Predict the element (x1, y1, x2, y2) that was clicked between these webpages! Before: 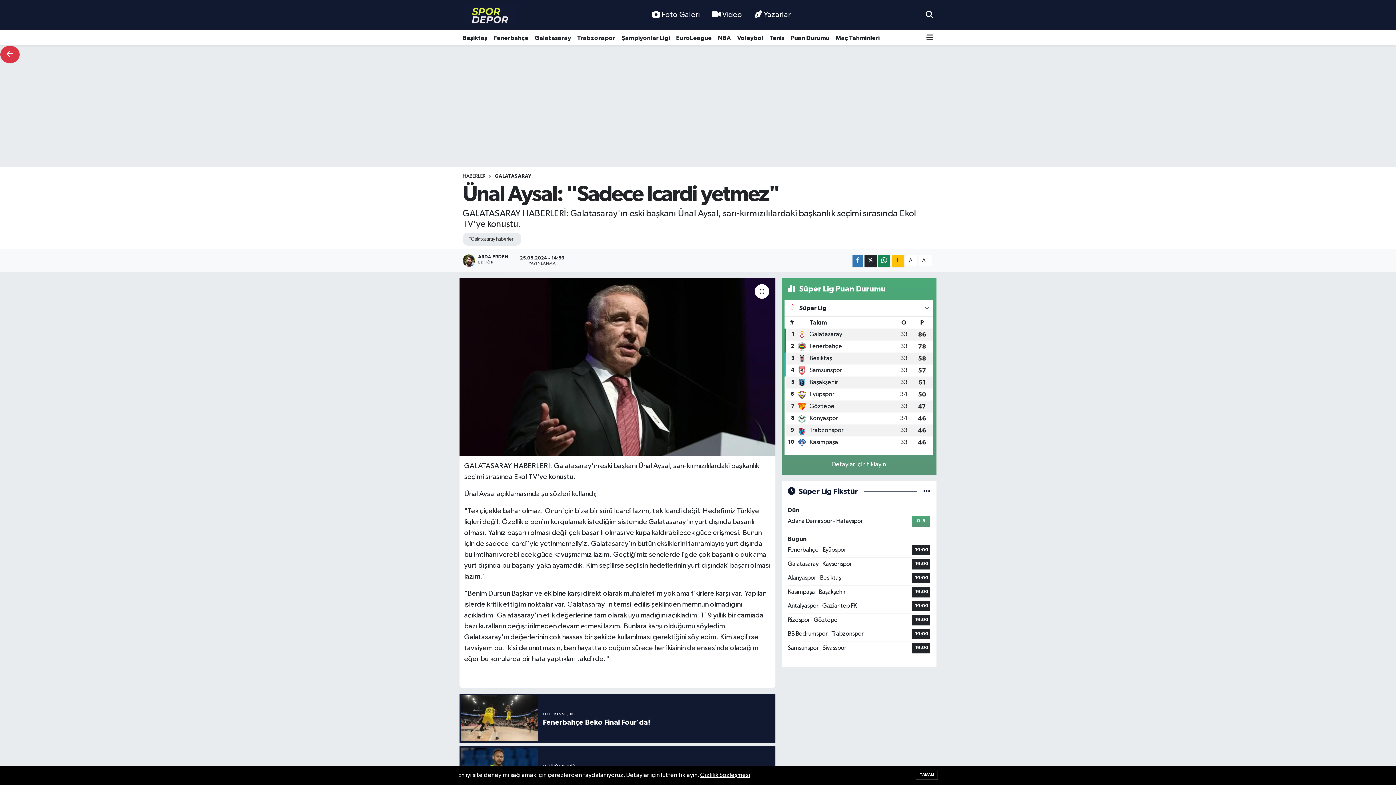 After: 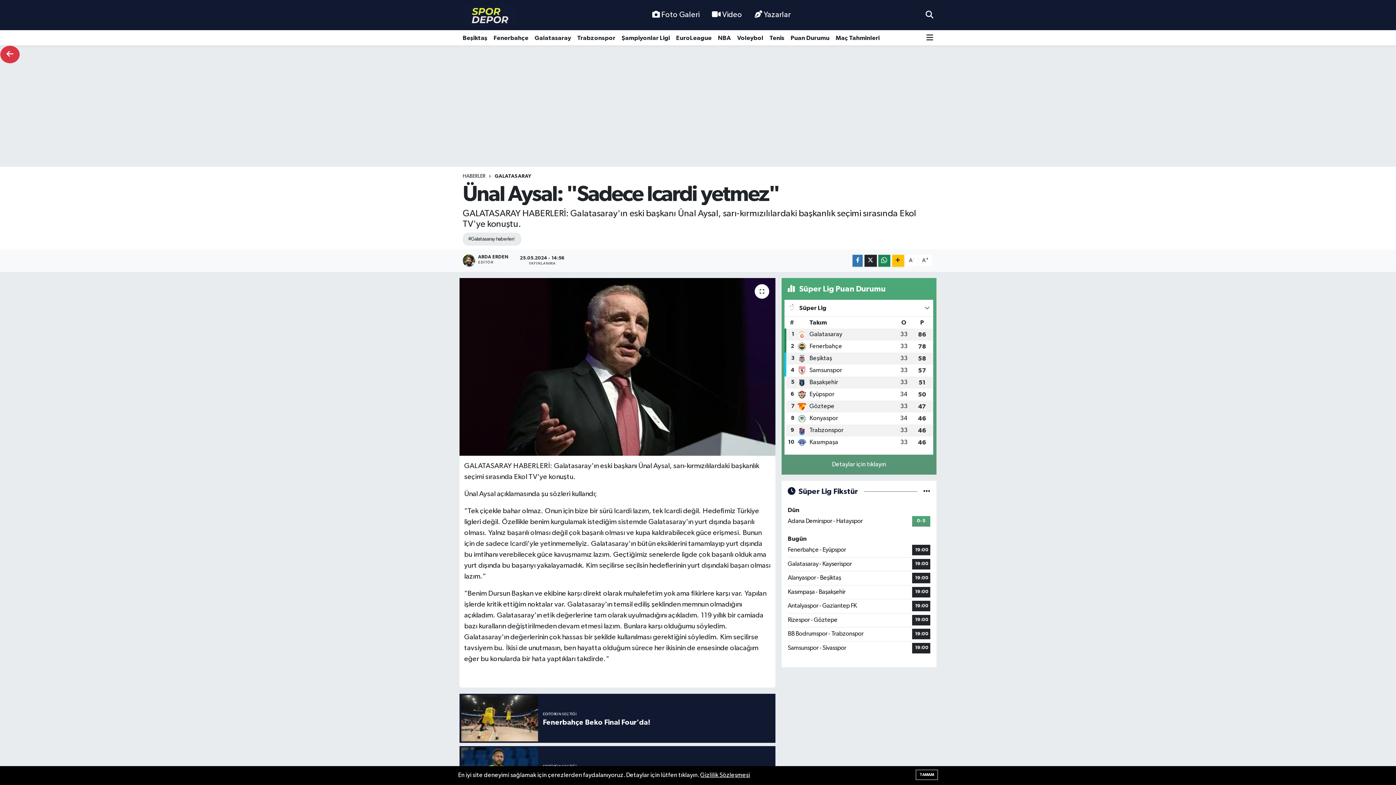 Action: label: ARDA ERDEN
EDİTÖR bbox: (462, 254, 514, 266)